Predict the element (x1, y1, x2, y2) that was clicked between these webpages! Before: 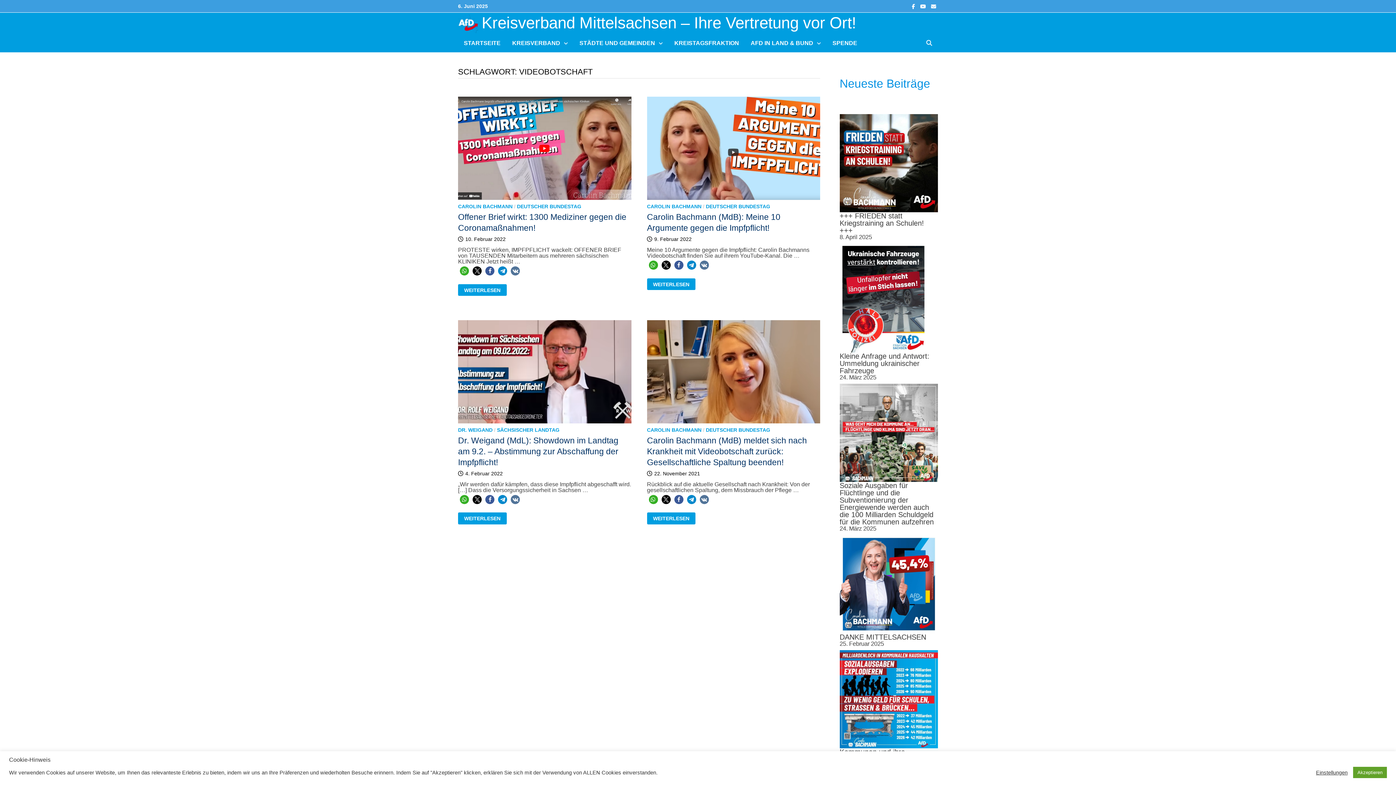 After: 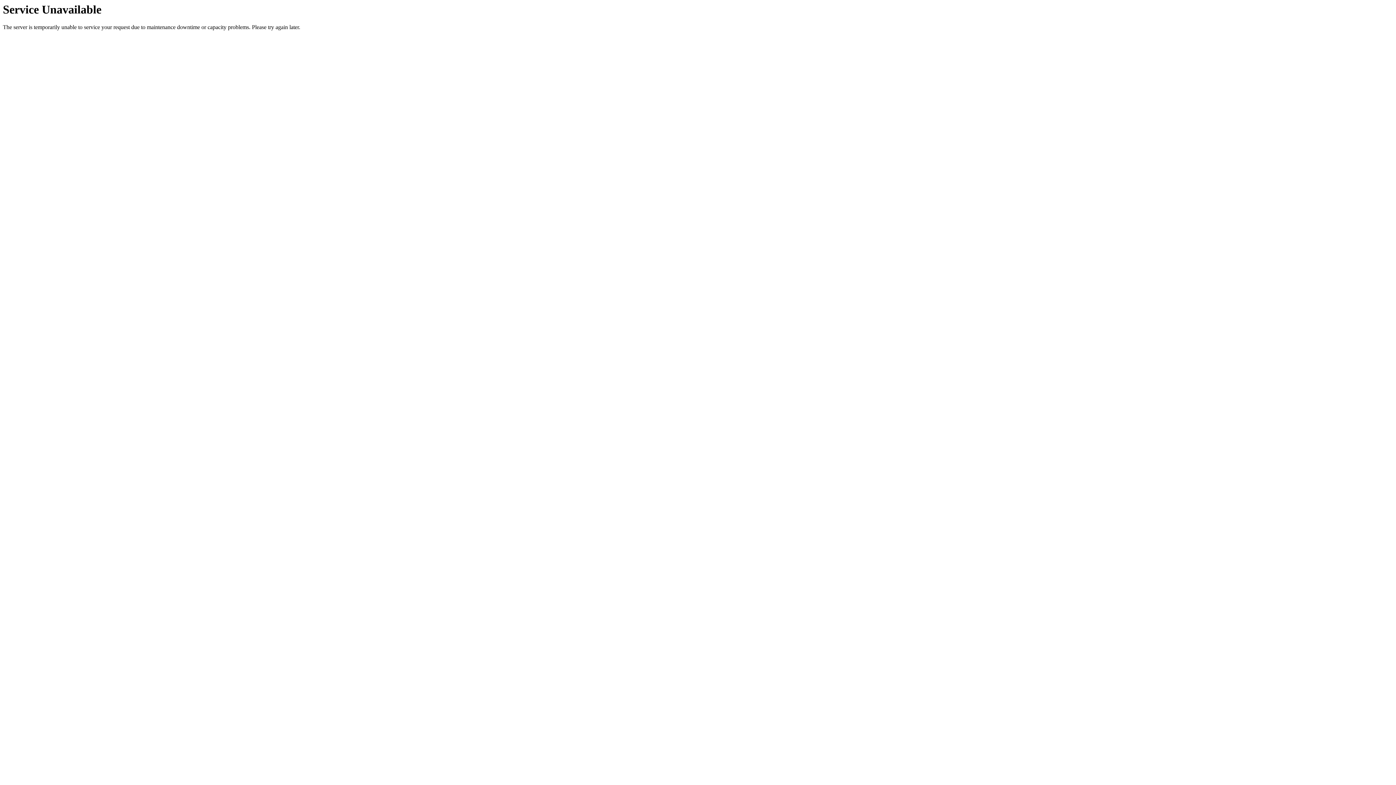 Action: bbox: (654, 470, 700, 476) label: 22. November 2021